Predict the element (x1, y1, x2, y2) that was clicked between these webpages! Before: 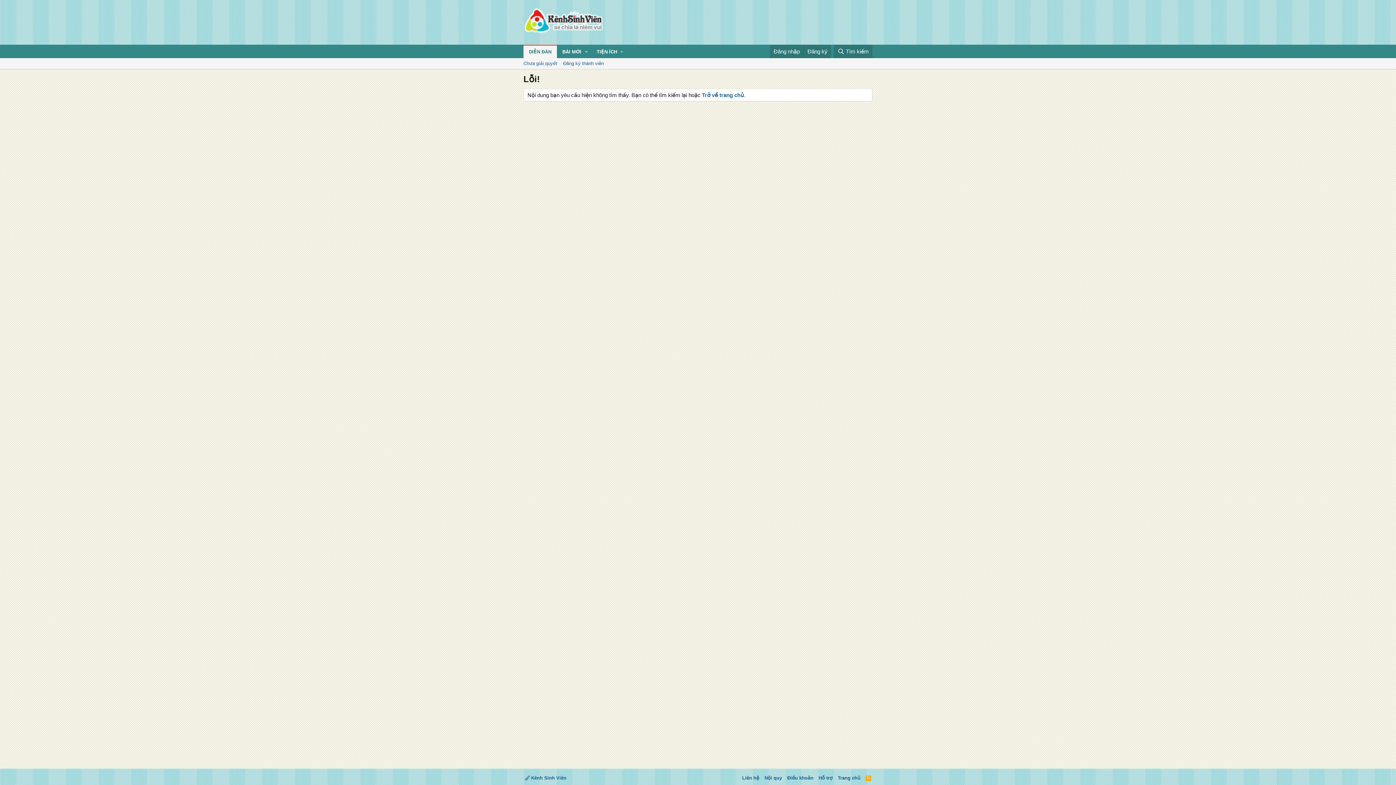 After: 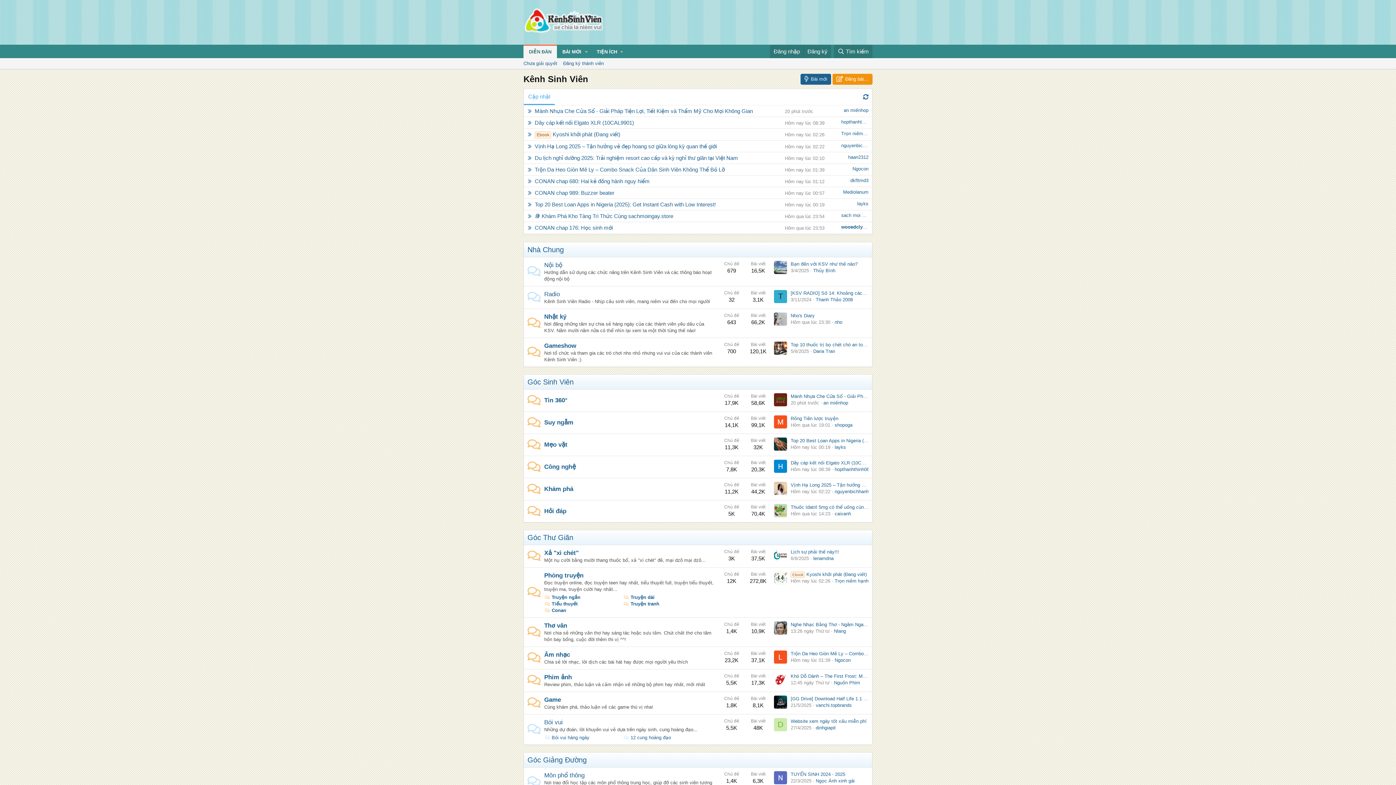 Action: label: Trang chủ bbox: (836, 774, 862, 781)